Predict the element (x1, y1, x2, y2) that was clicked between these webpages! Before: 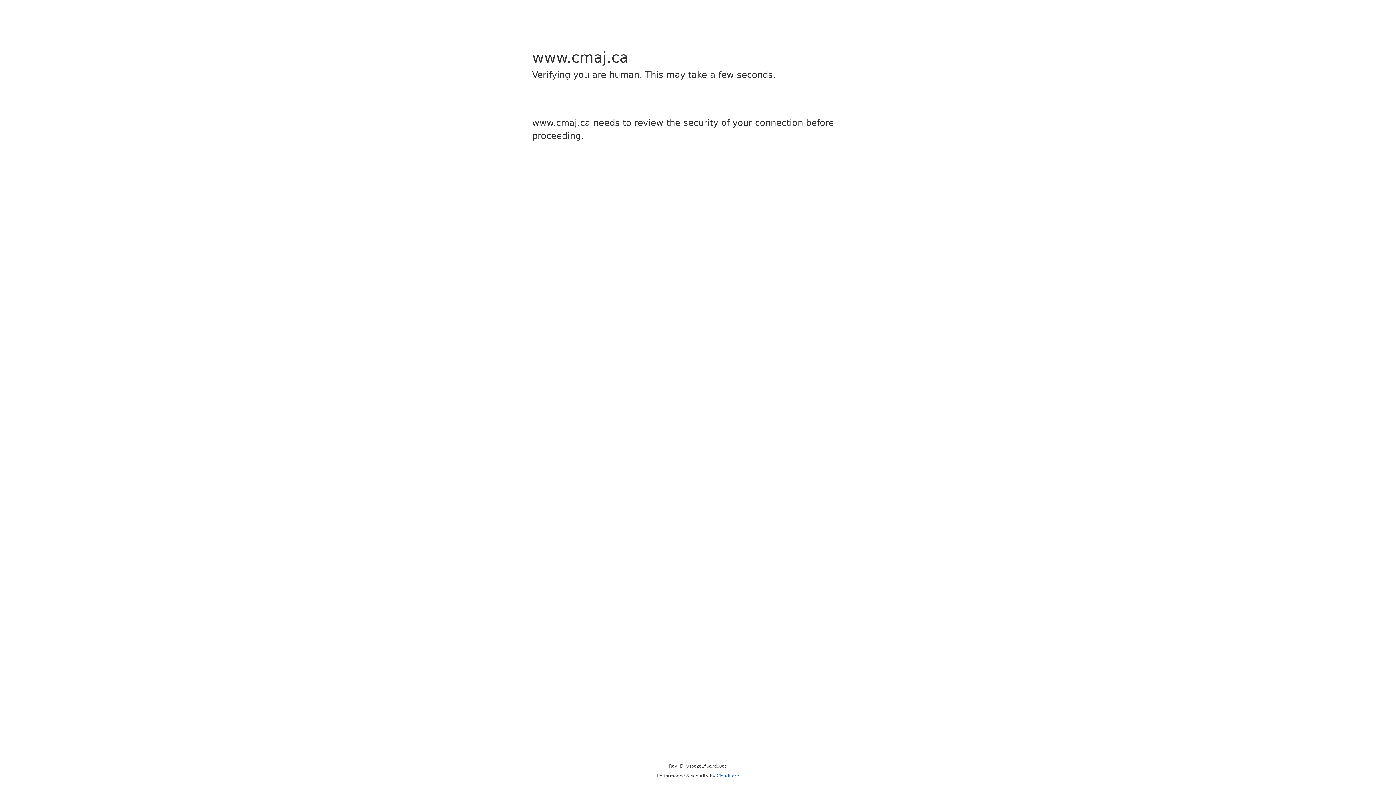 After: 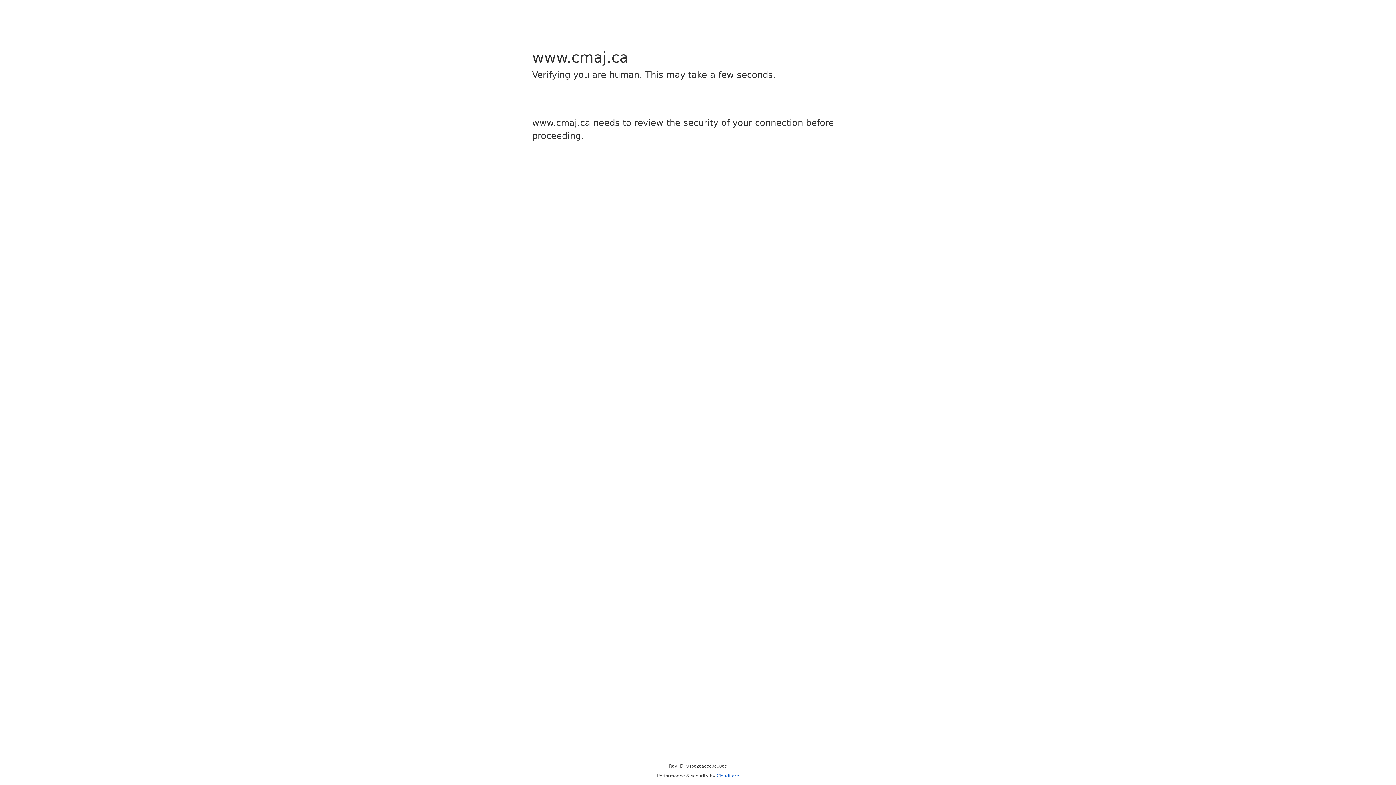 Action: bbox: (716, 773, 739, 778) label: Cloudflare